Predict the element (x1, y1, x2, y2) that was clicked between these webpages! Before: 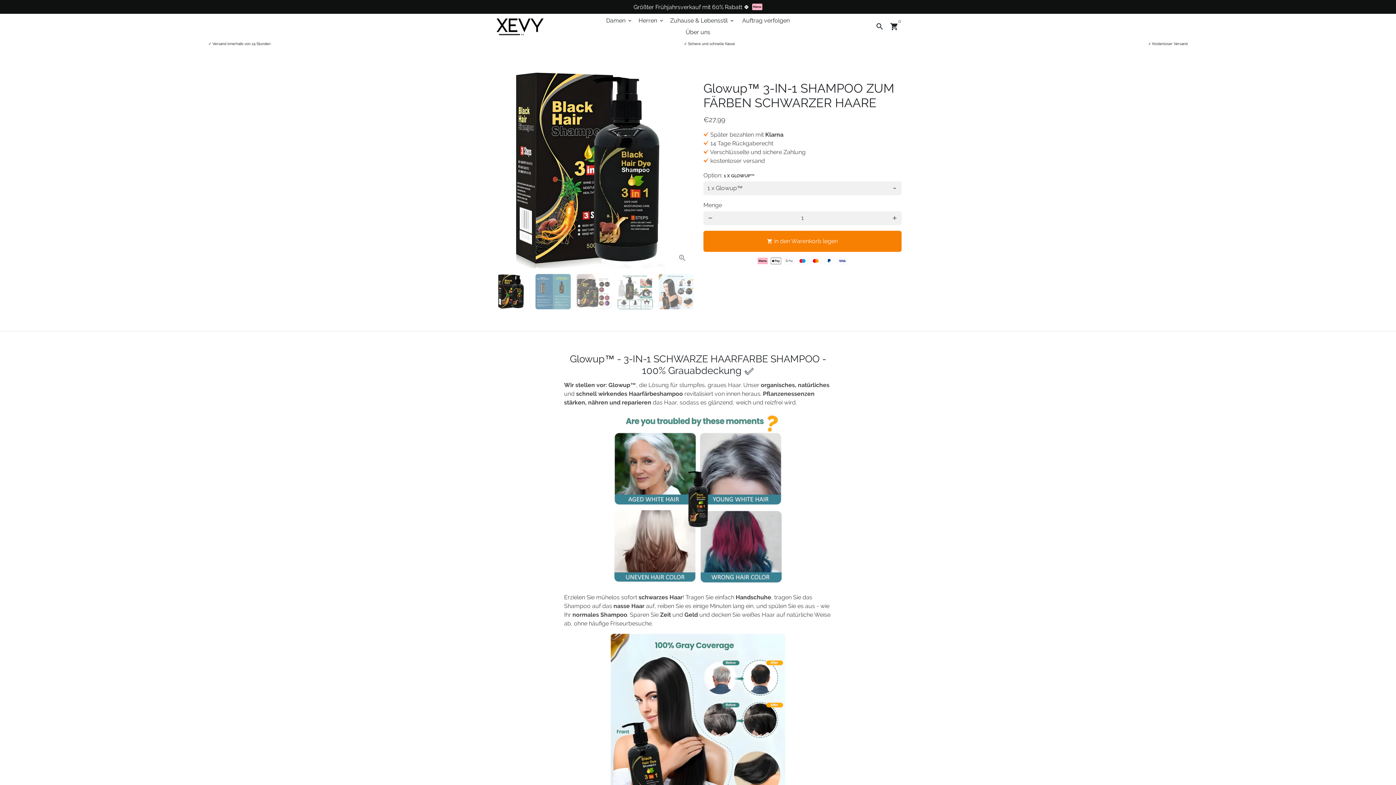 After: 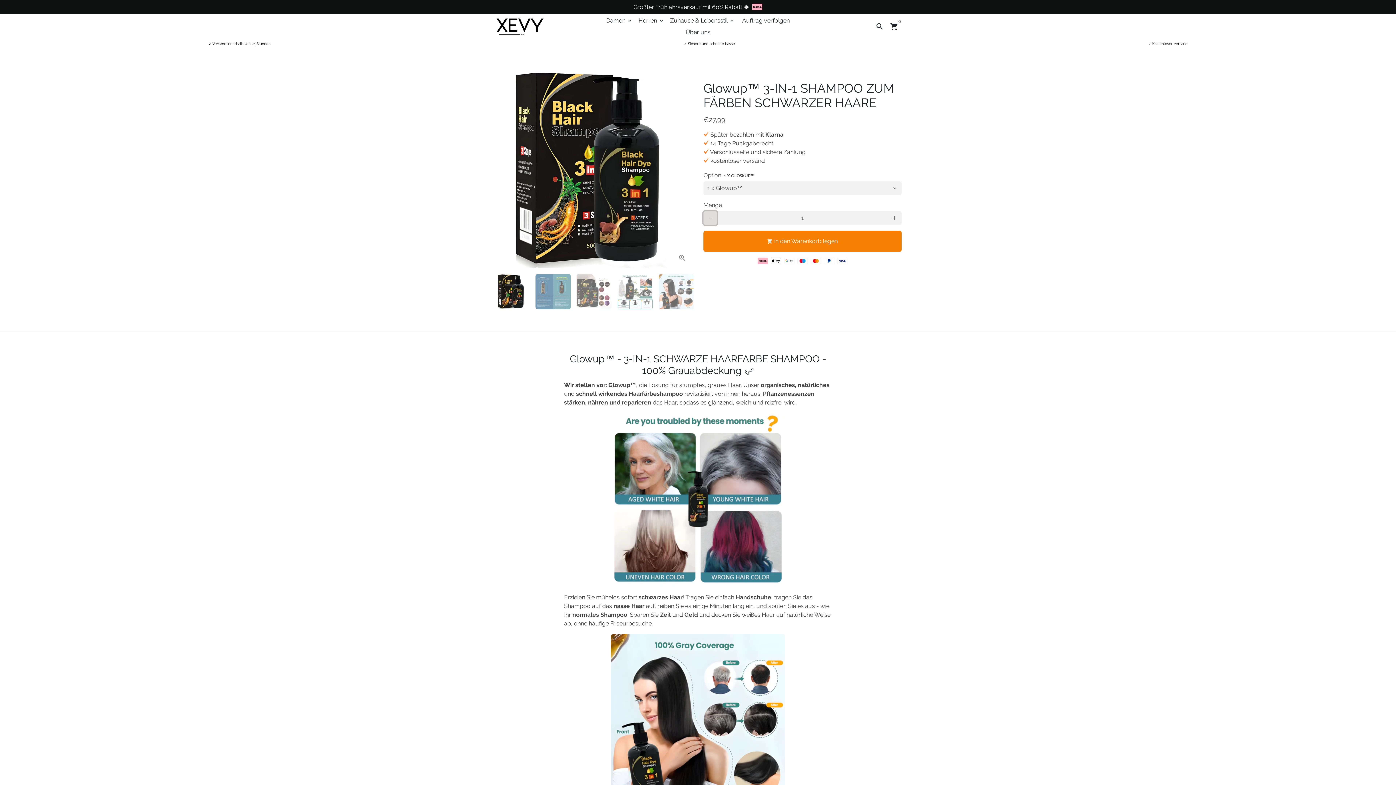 Action: label: Reduzieren Sie die Artikelmenge um eins bbox: (703, 211, 717, 225)